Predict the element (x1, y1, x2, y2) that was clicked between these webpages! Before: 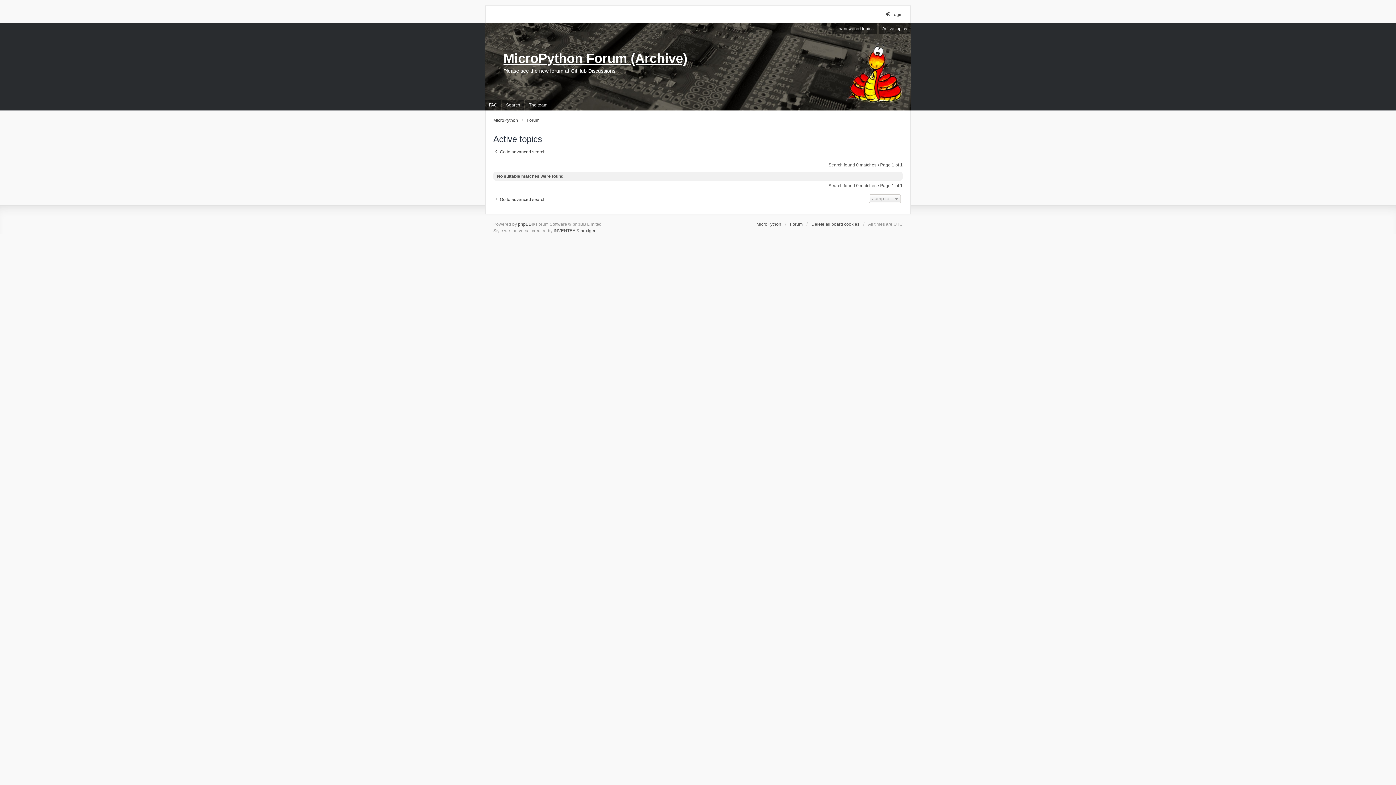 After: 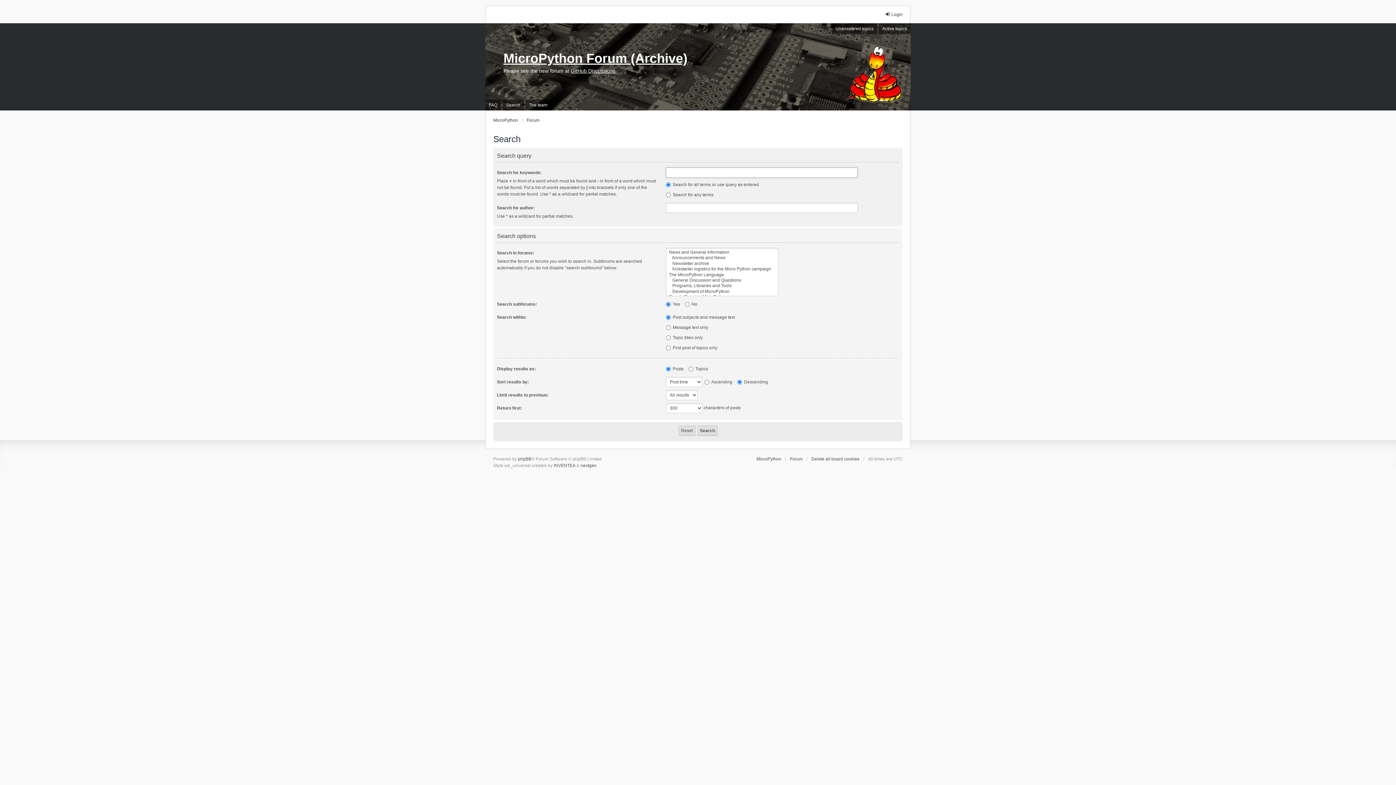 Action: bbox: (493, 196, 545, 202) label: Go to advanced search